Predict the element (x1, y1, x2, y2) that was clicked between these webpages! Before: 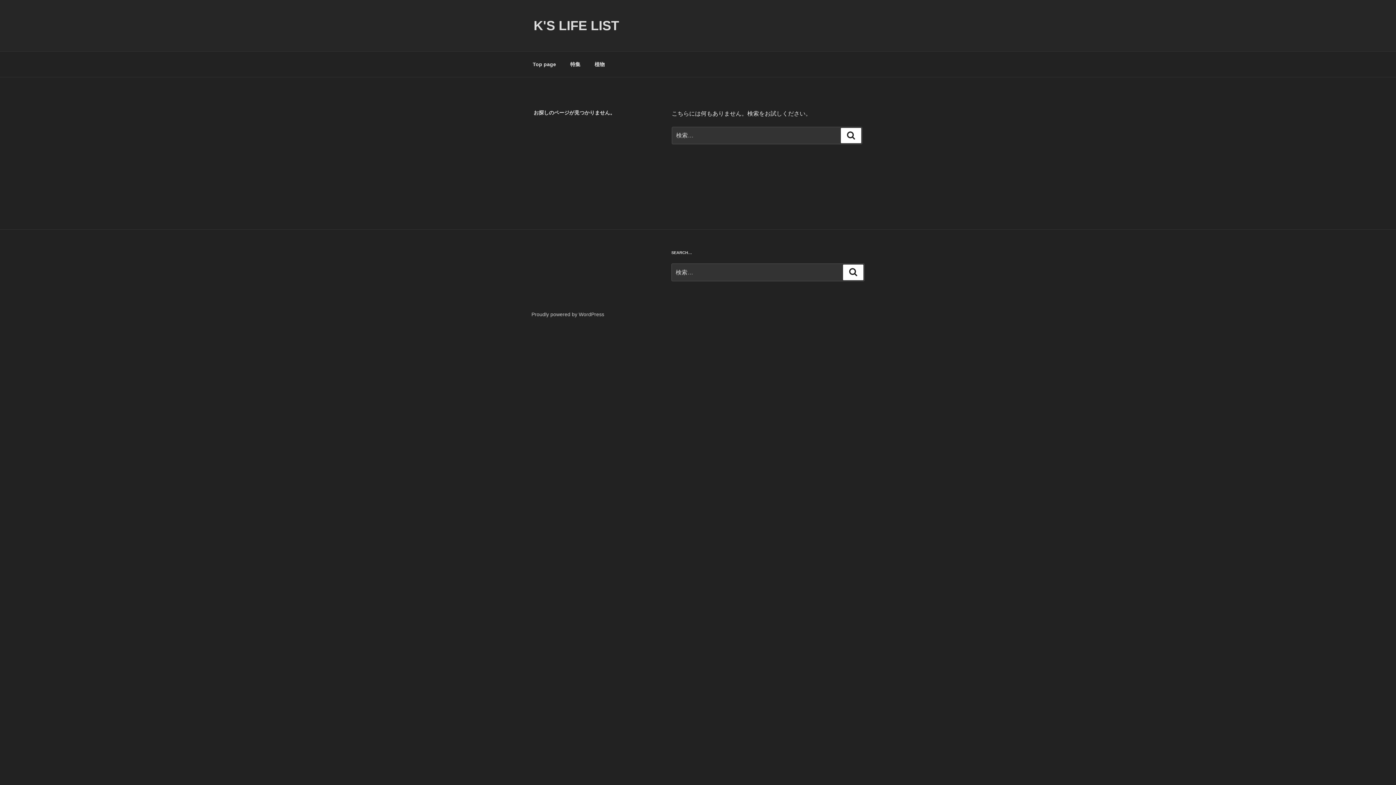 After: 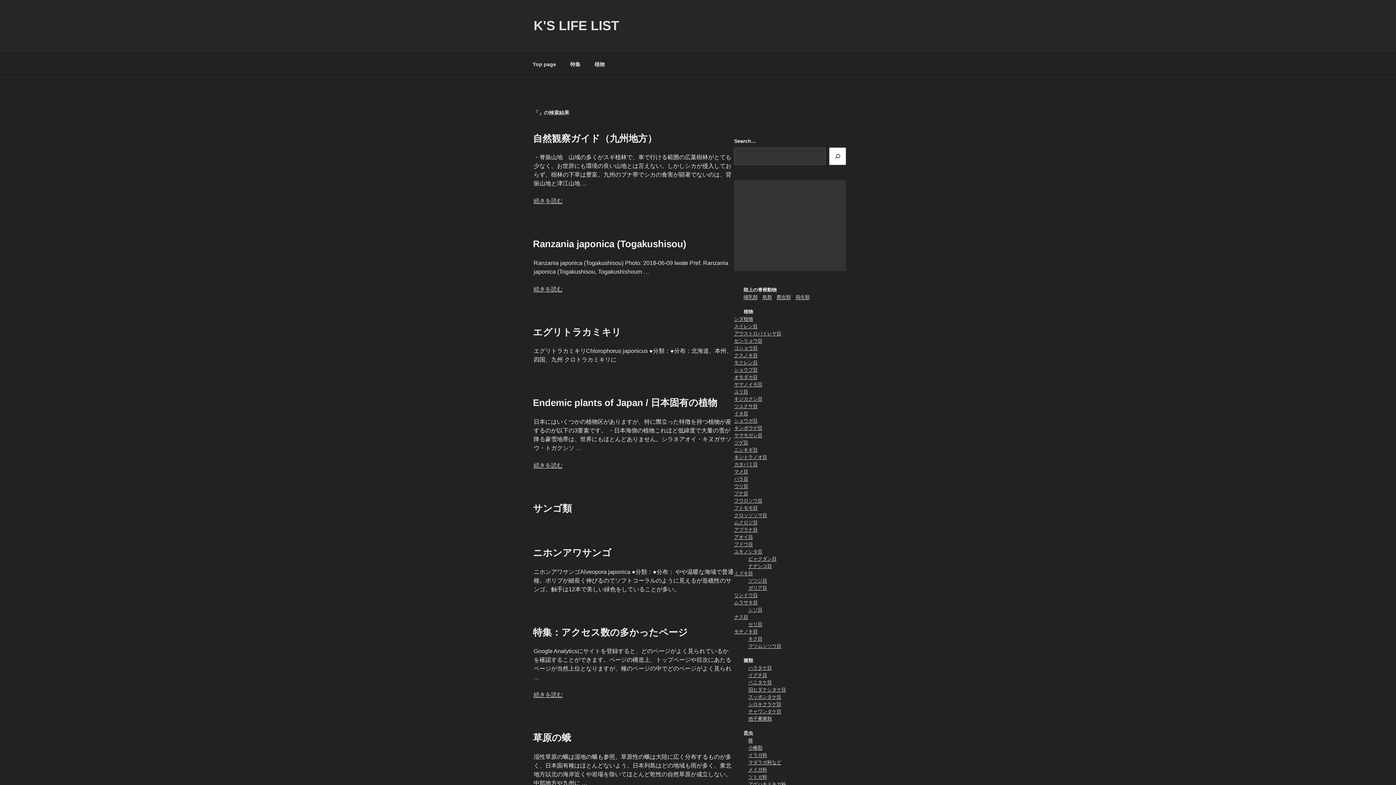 Action: label: 検索 bbox: (843, 264, 863, 280)